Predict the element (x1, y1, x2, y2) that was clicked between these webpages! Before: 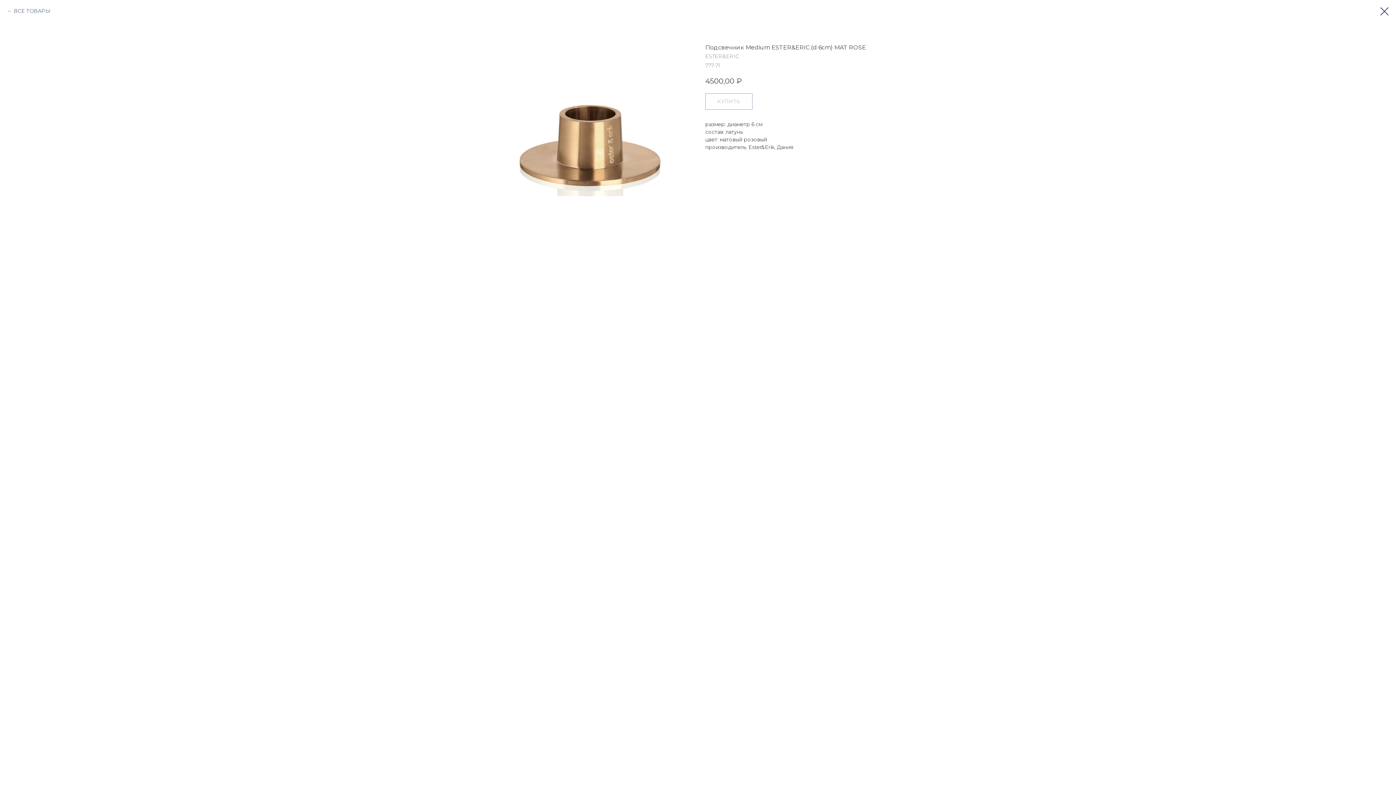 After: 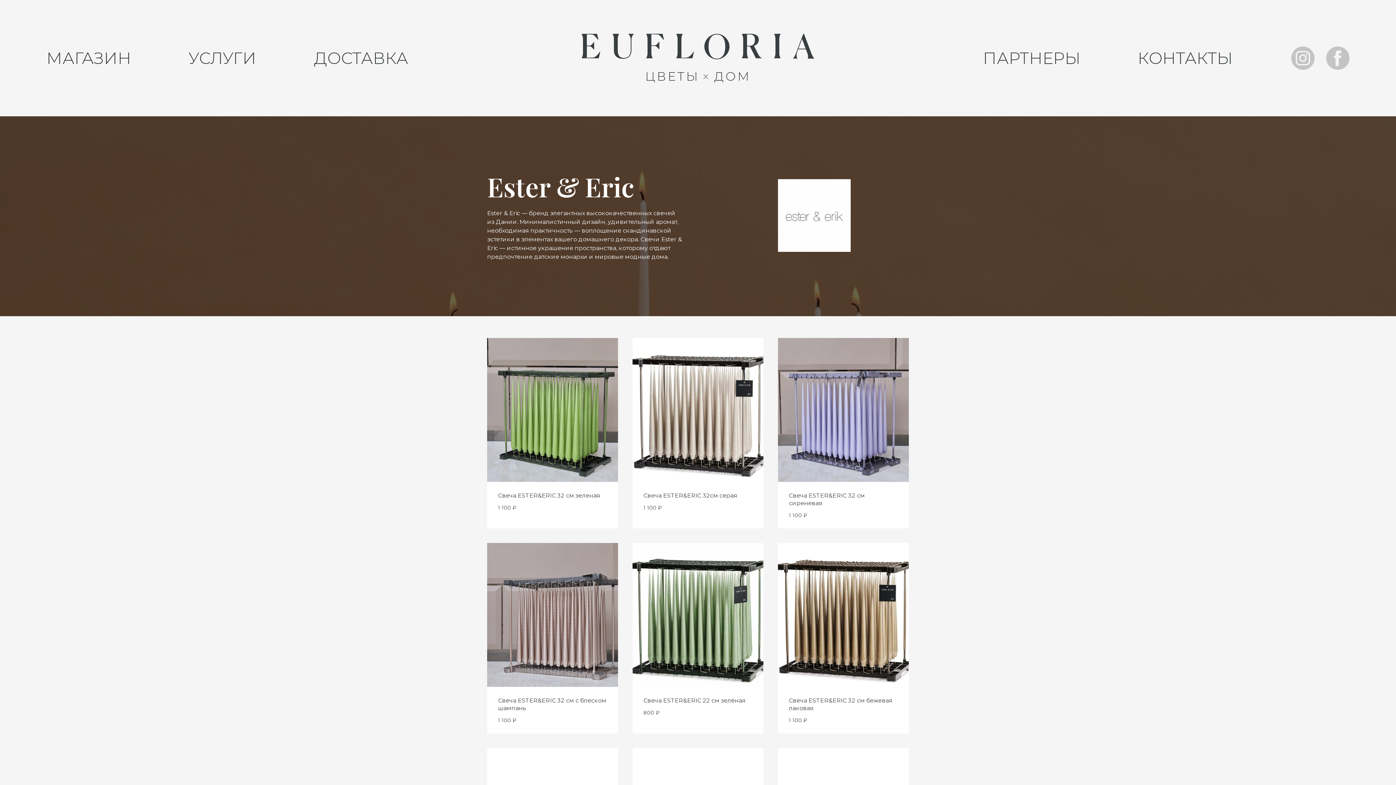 Action: bbox: (1380, 7, 1389, 15)